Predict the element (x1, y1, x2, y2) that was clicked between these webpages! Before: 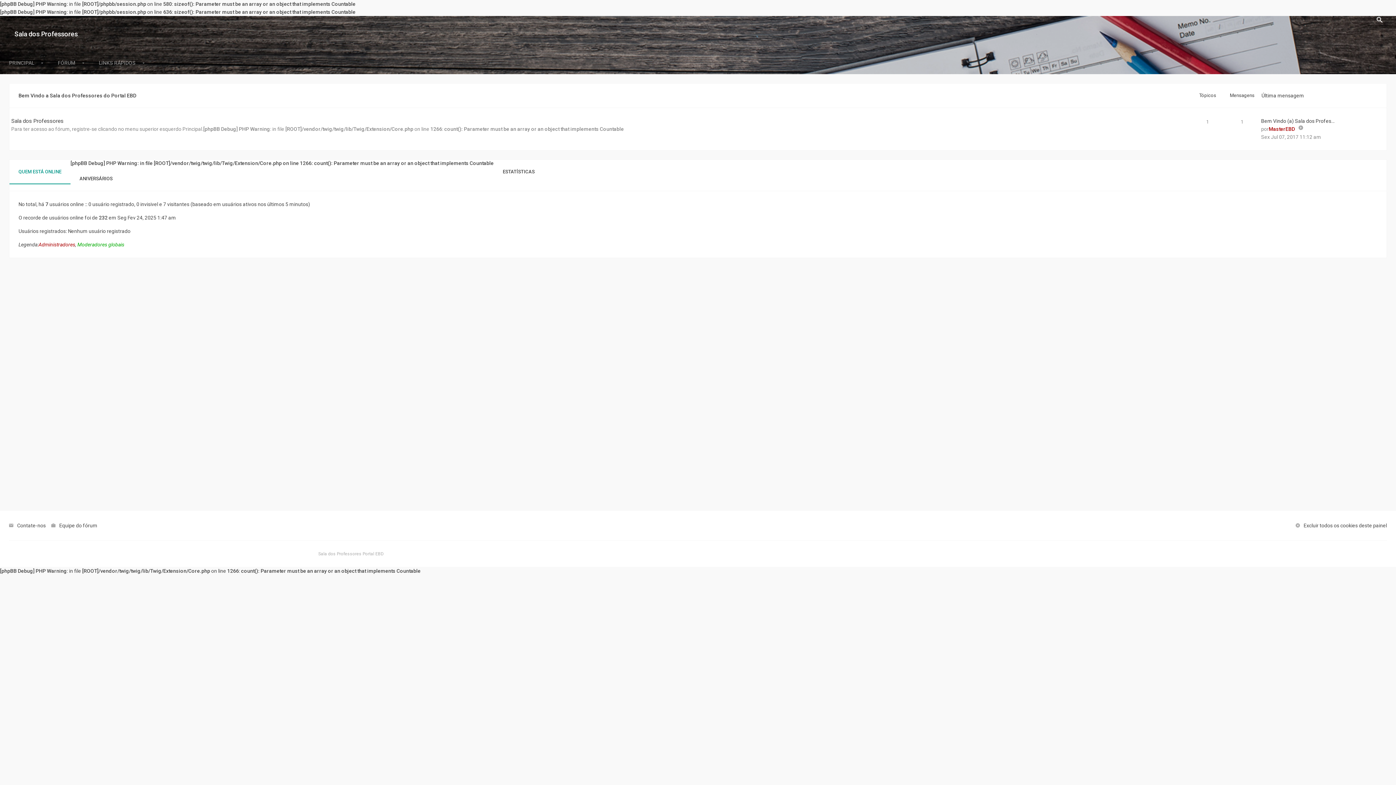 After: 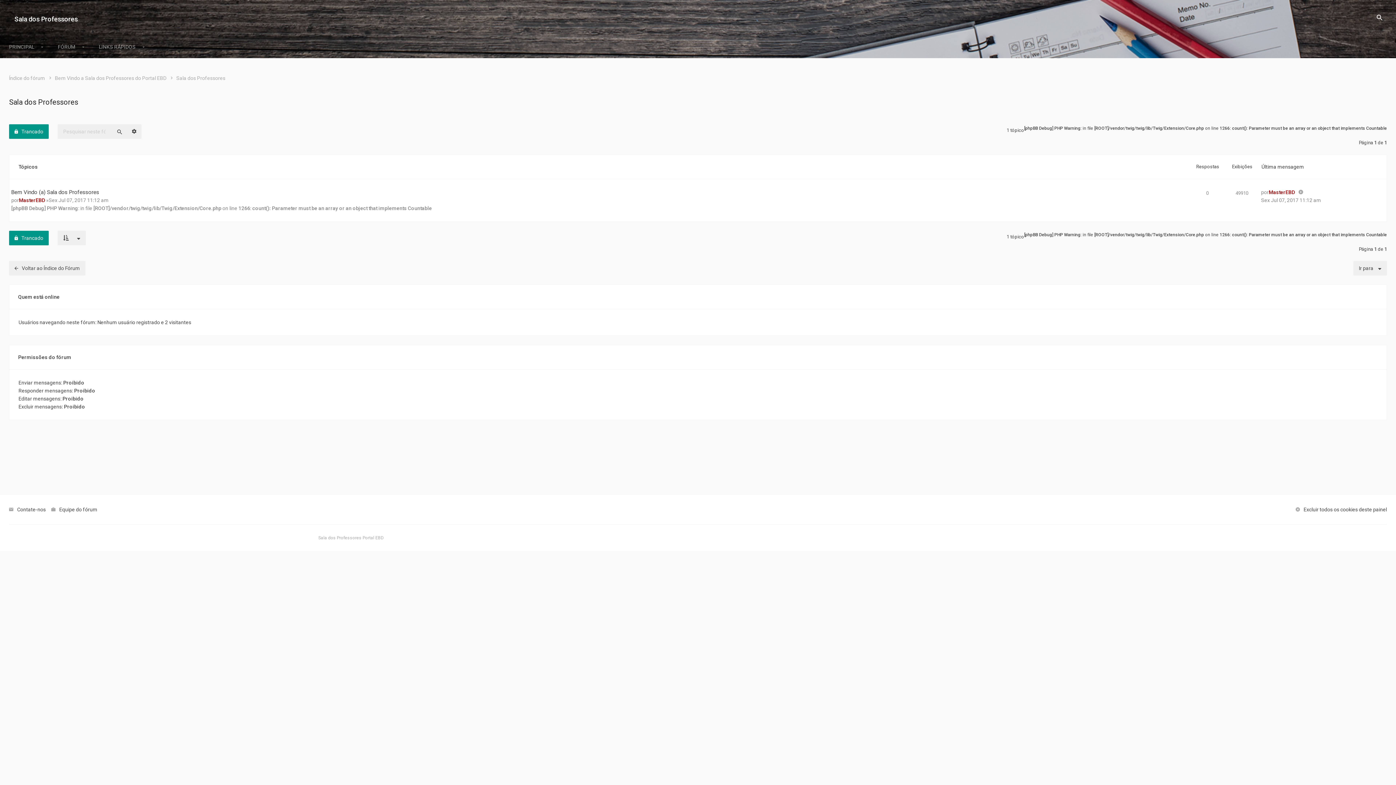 Action: bbox: (11, 117, 63, 124) label: Sala dos Professores